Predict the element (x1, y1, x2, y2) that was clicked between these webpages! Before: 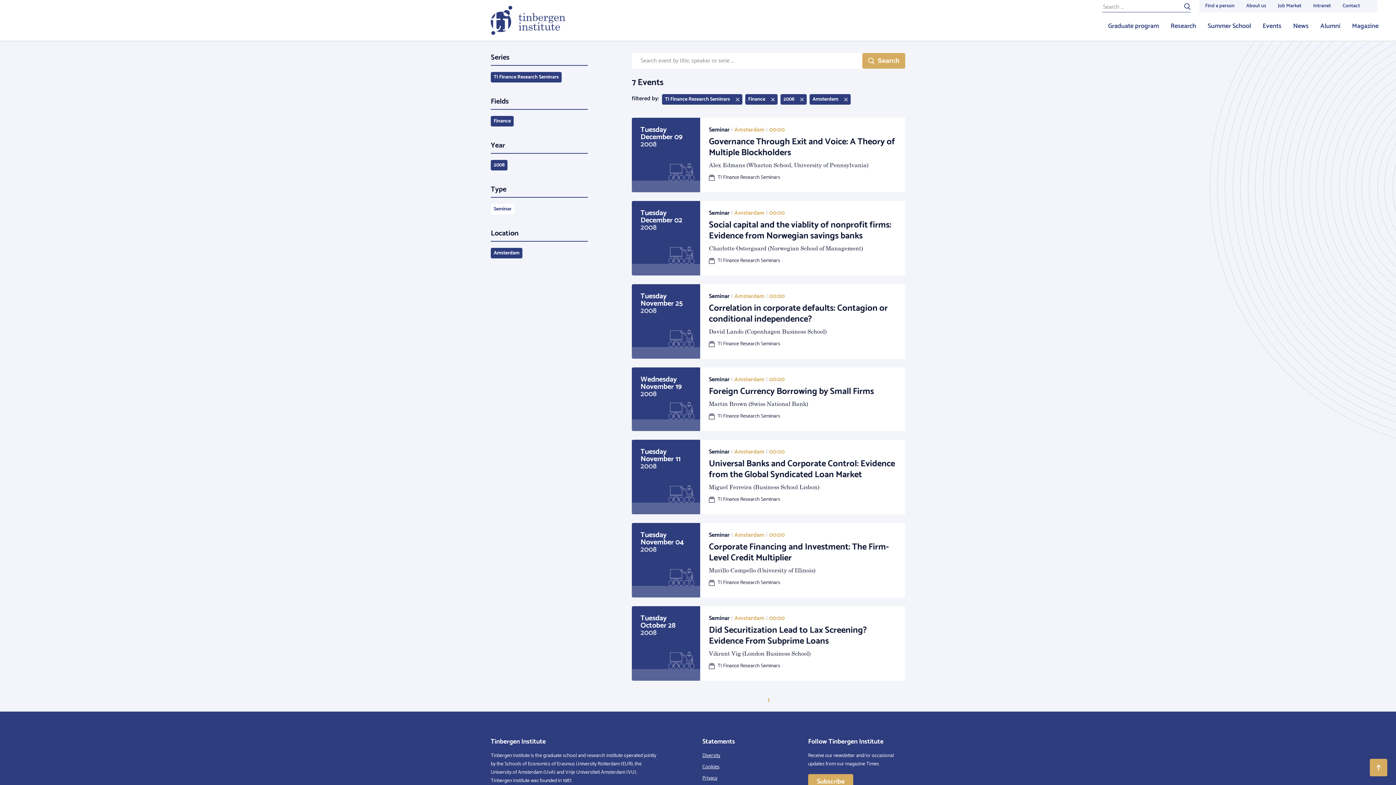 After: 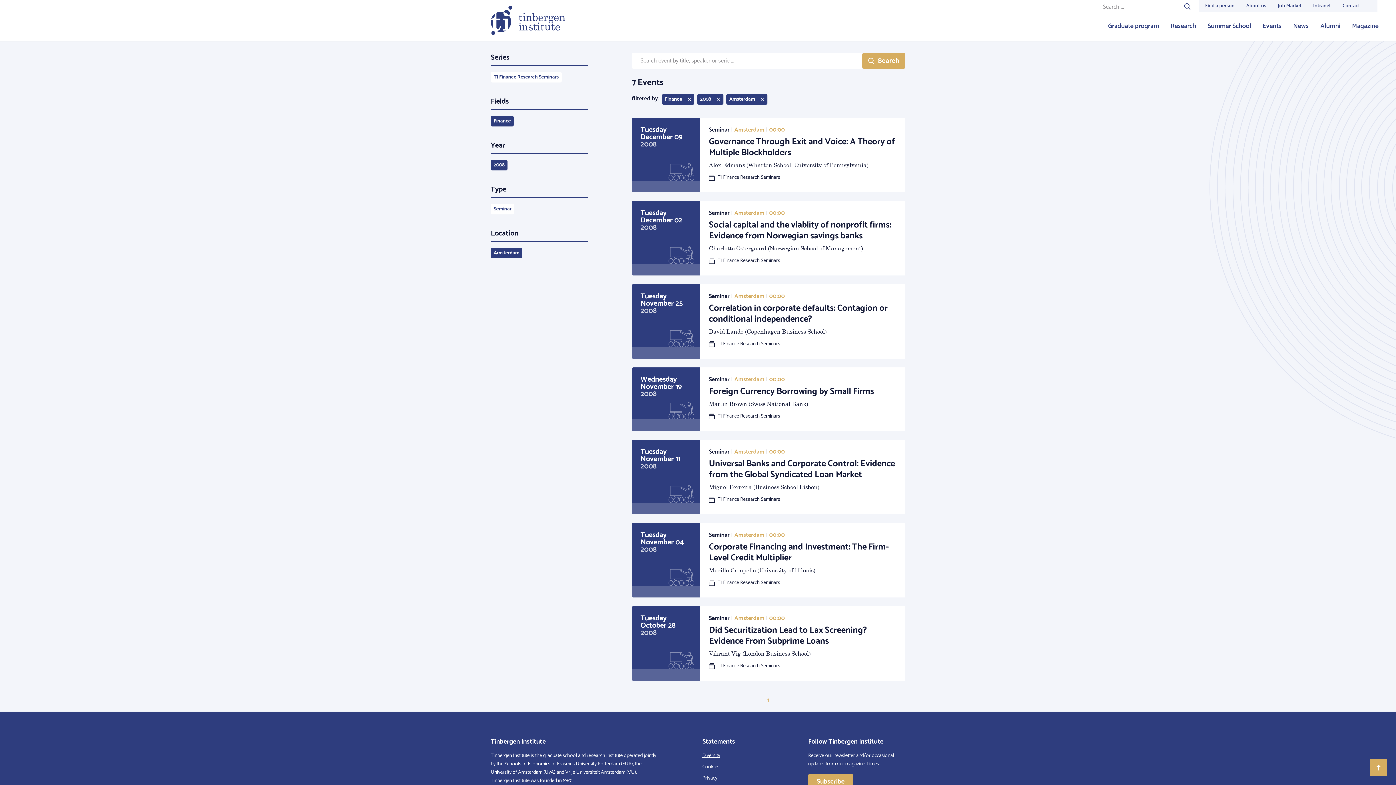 Action: bbox: (490, 72, 561, 82) label: TI Finance Research Seminars